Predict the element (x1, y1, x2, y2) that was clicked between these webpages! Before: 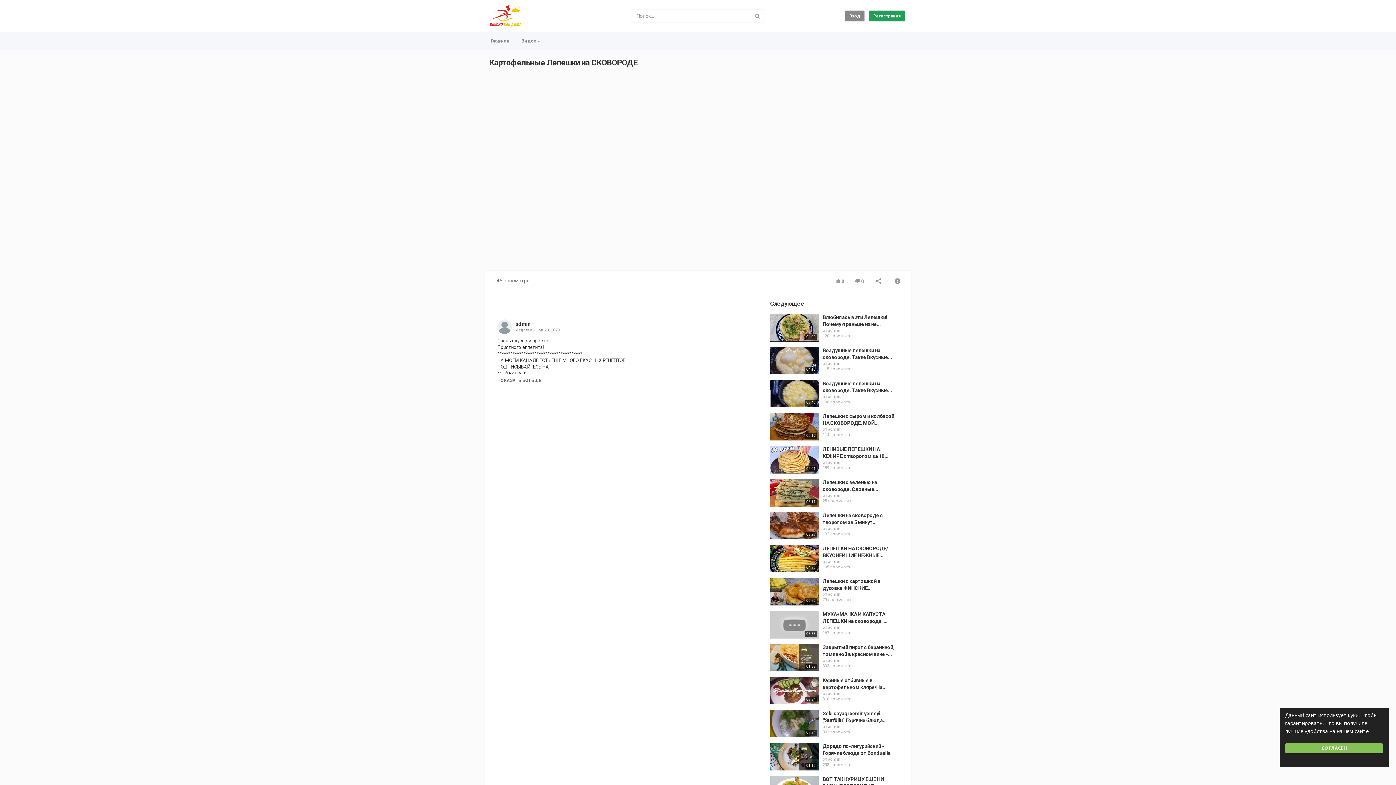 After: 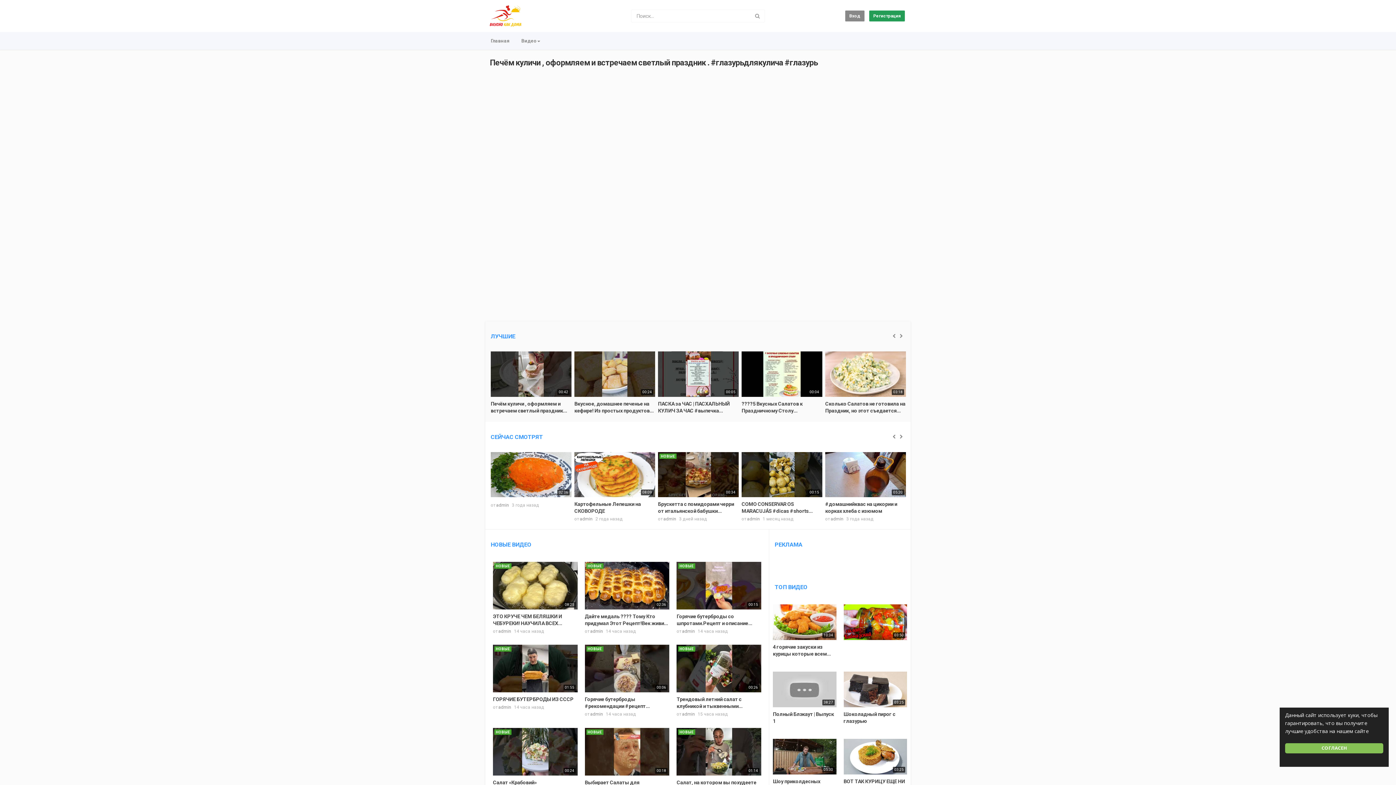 Action: bbox: (489, 5, 521, 10)